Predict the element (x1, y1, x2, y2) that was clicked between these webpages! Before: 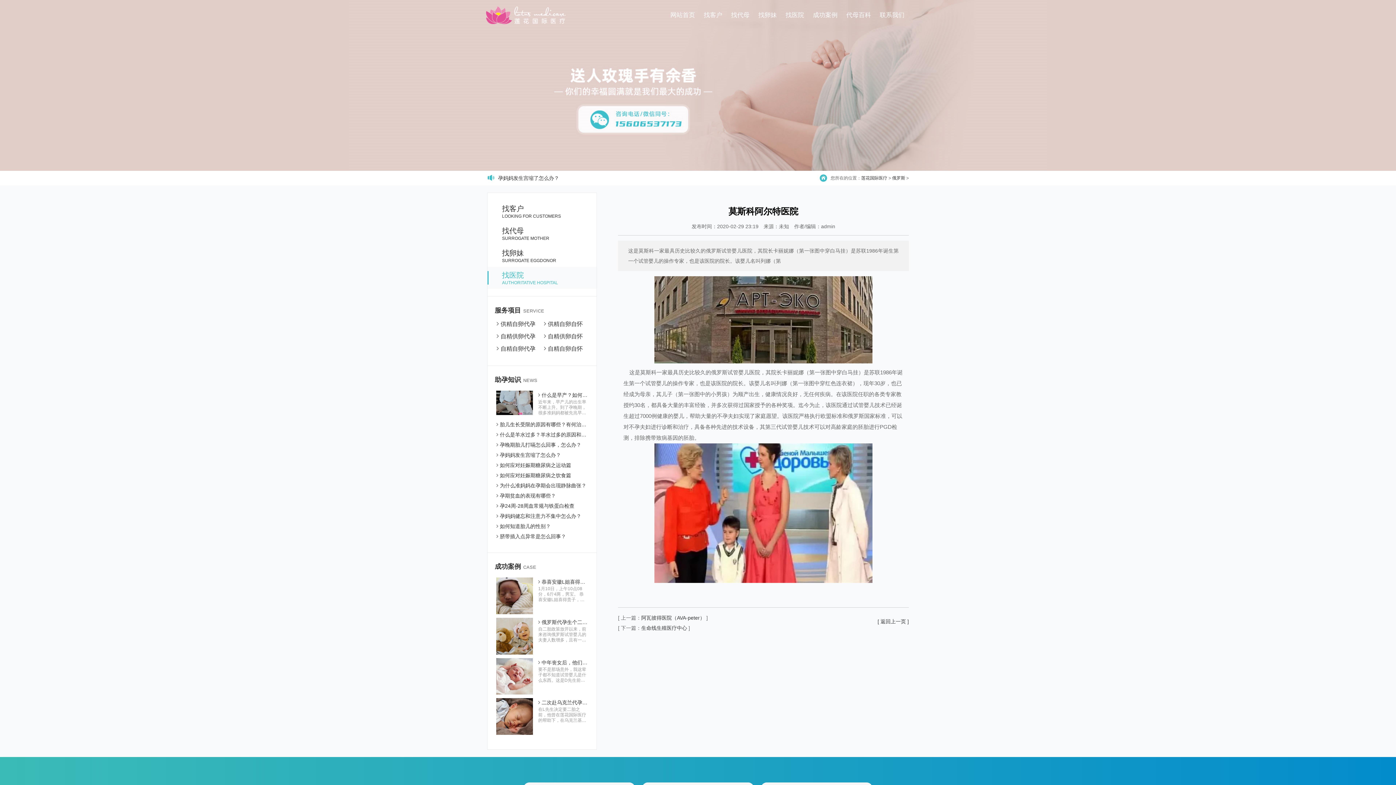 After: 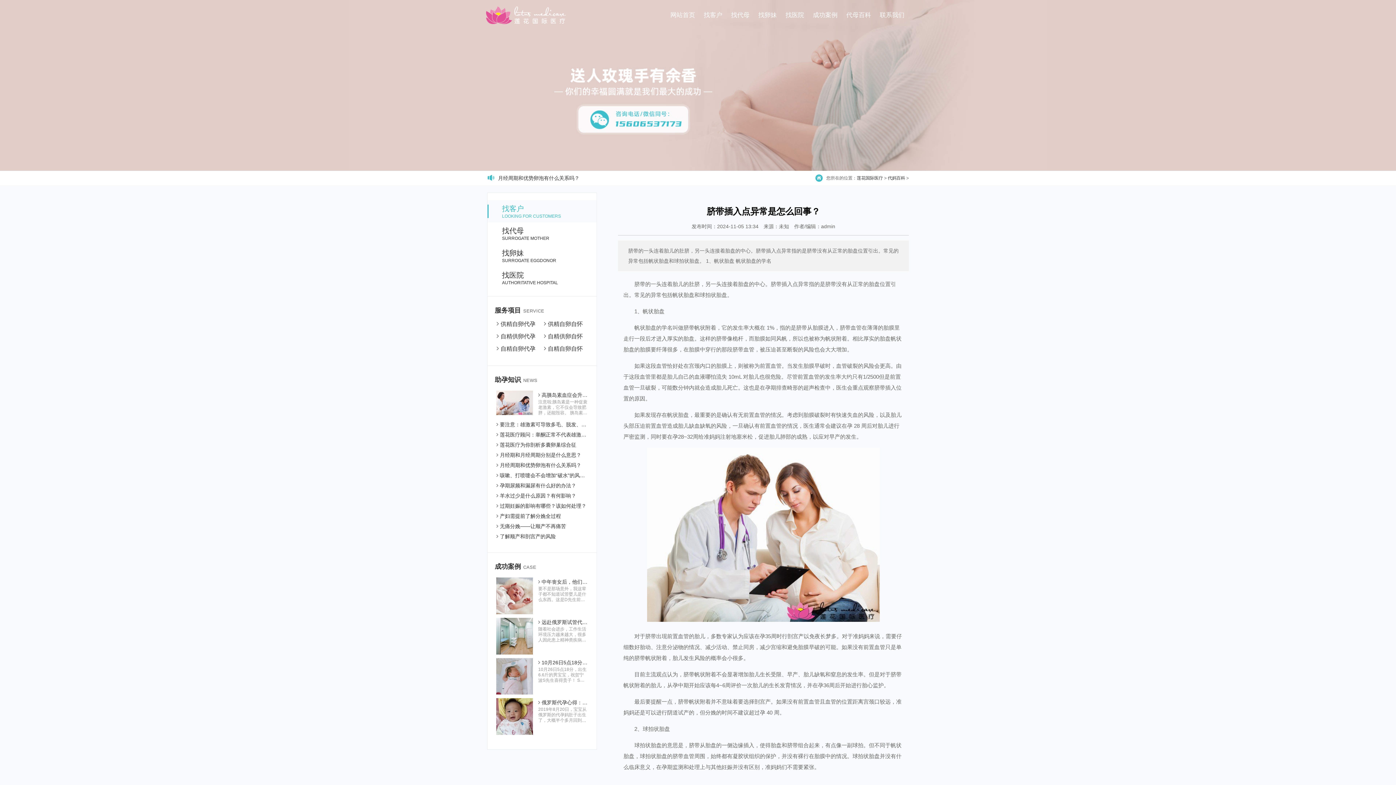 Action: bbox: (494, 531, 589, 541) label: 脐带插入点异常是怎么回事？